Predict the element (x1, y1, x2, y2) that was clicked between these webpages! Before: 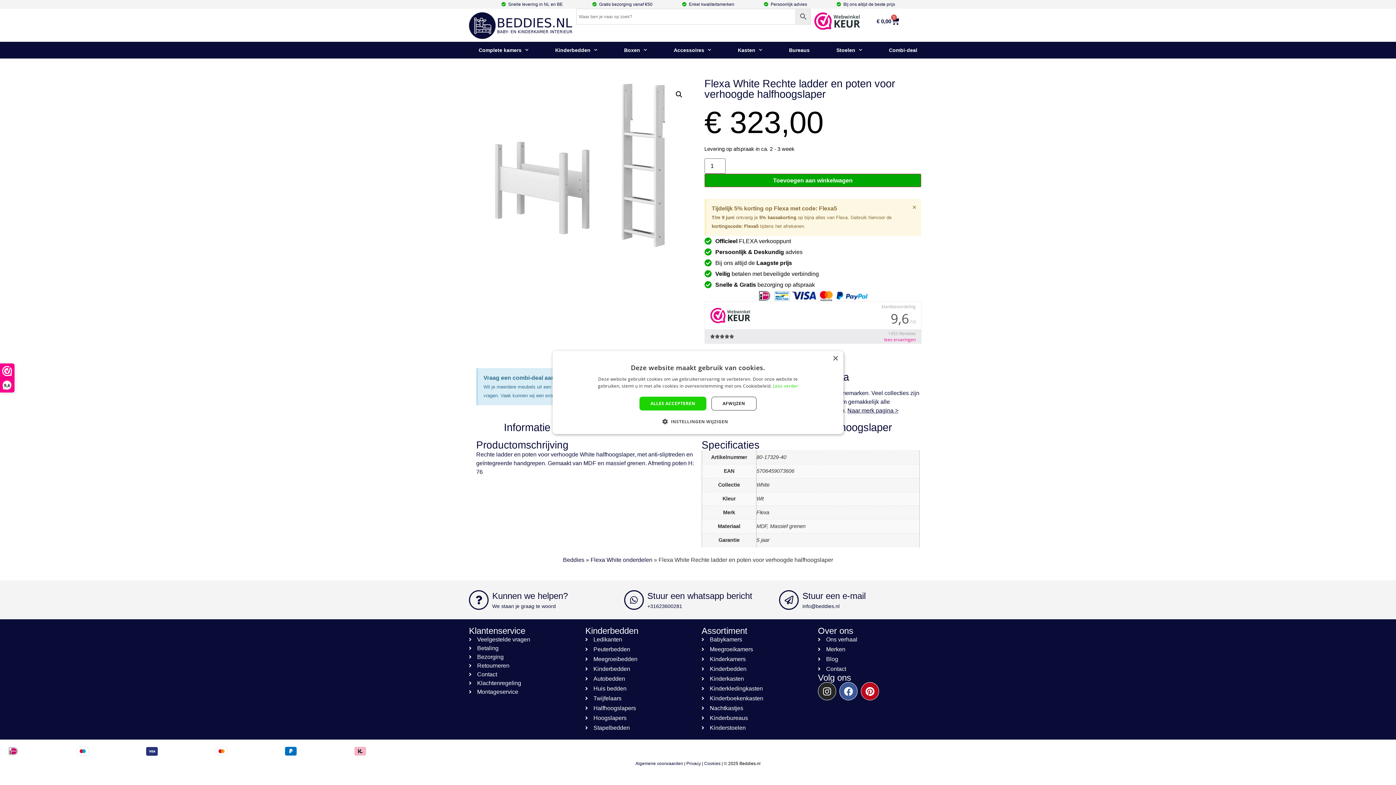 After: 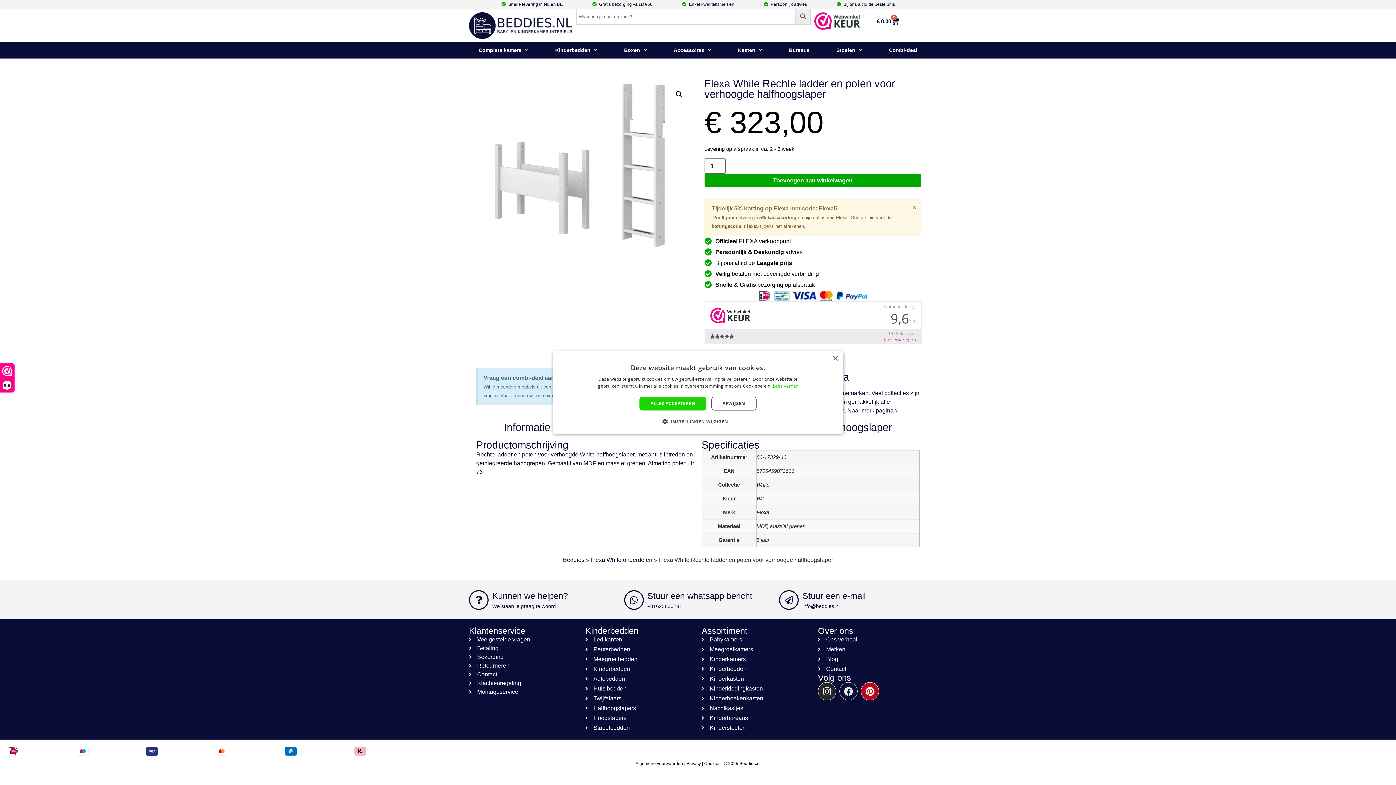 Action: bbox: (839, 682, 857, 700) label: Facebook